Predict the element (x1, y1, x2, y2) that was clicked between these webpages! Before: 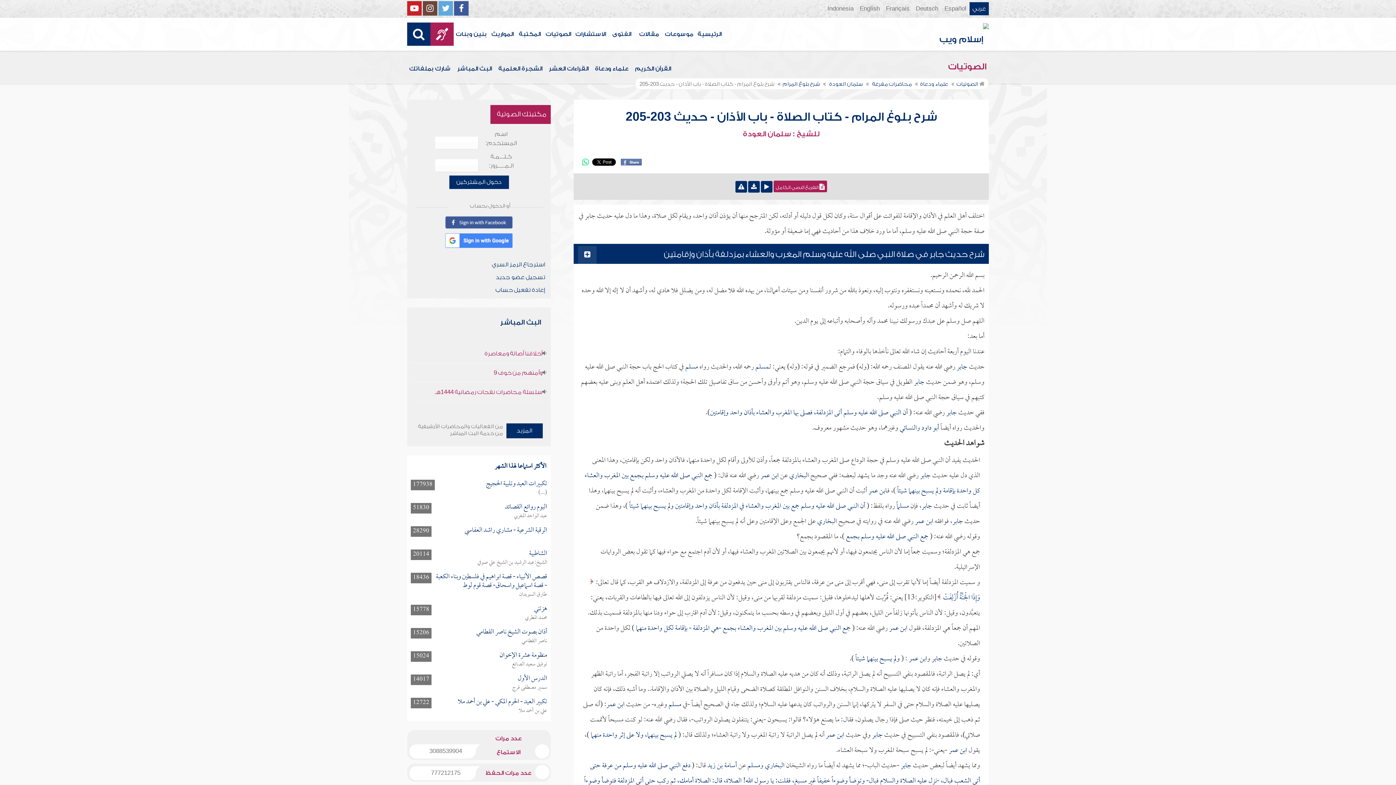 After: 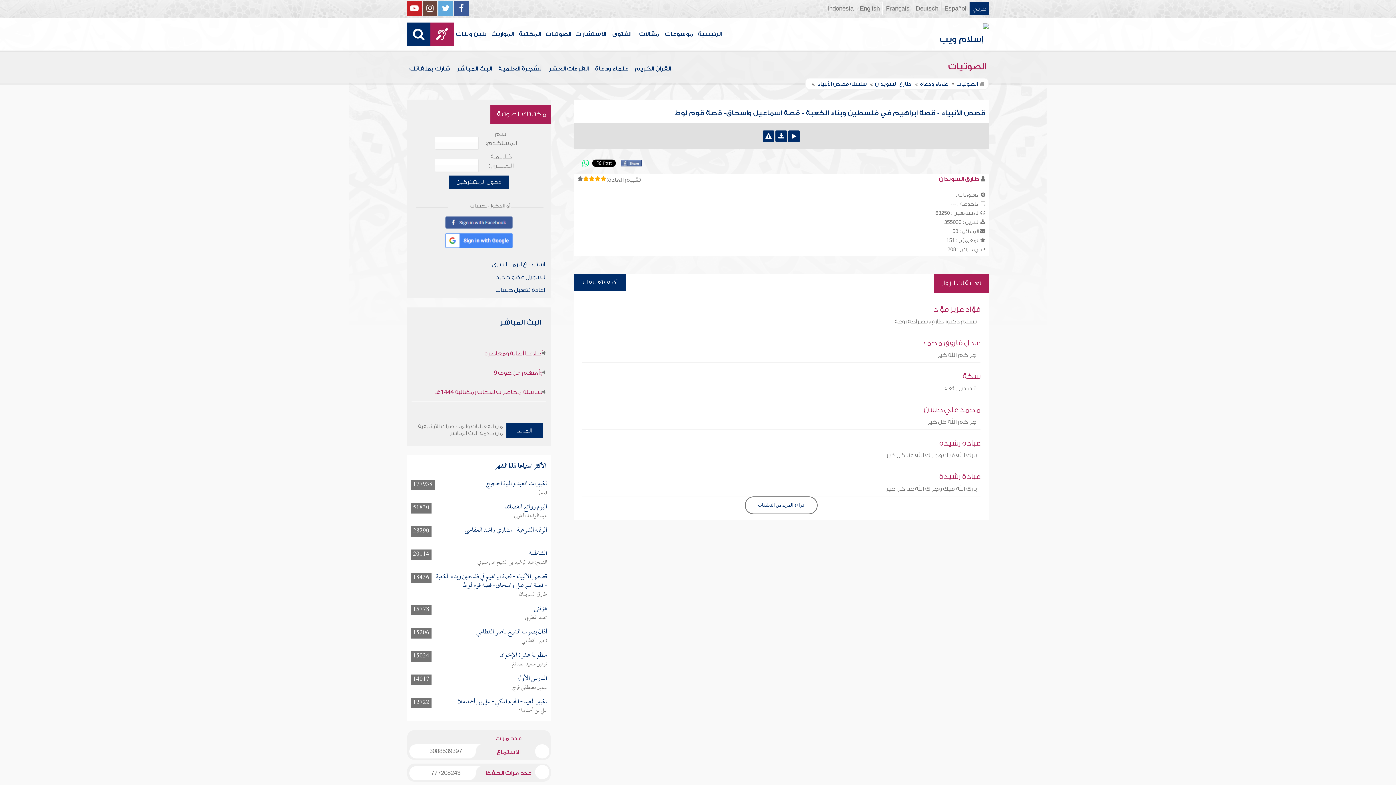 Action: bbox: (436, 570, 547, 593) label: قصص الأنبياء - قصة ابراهيم في فلسطين وبناء الكعبة - قصة اسماعيل واسحاق- قصة قوم لوط